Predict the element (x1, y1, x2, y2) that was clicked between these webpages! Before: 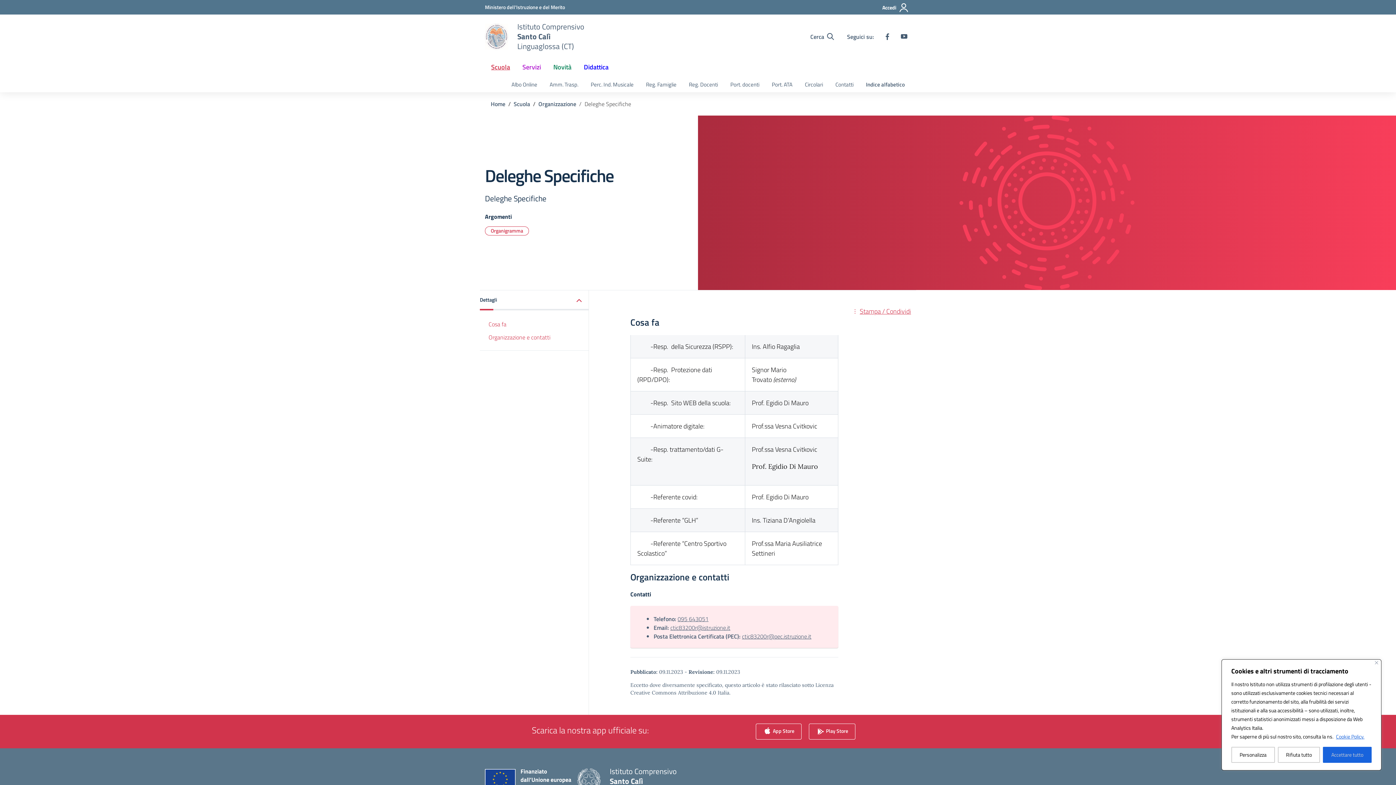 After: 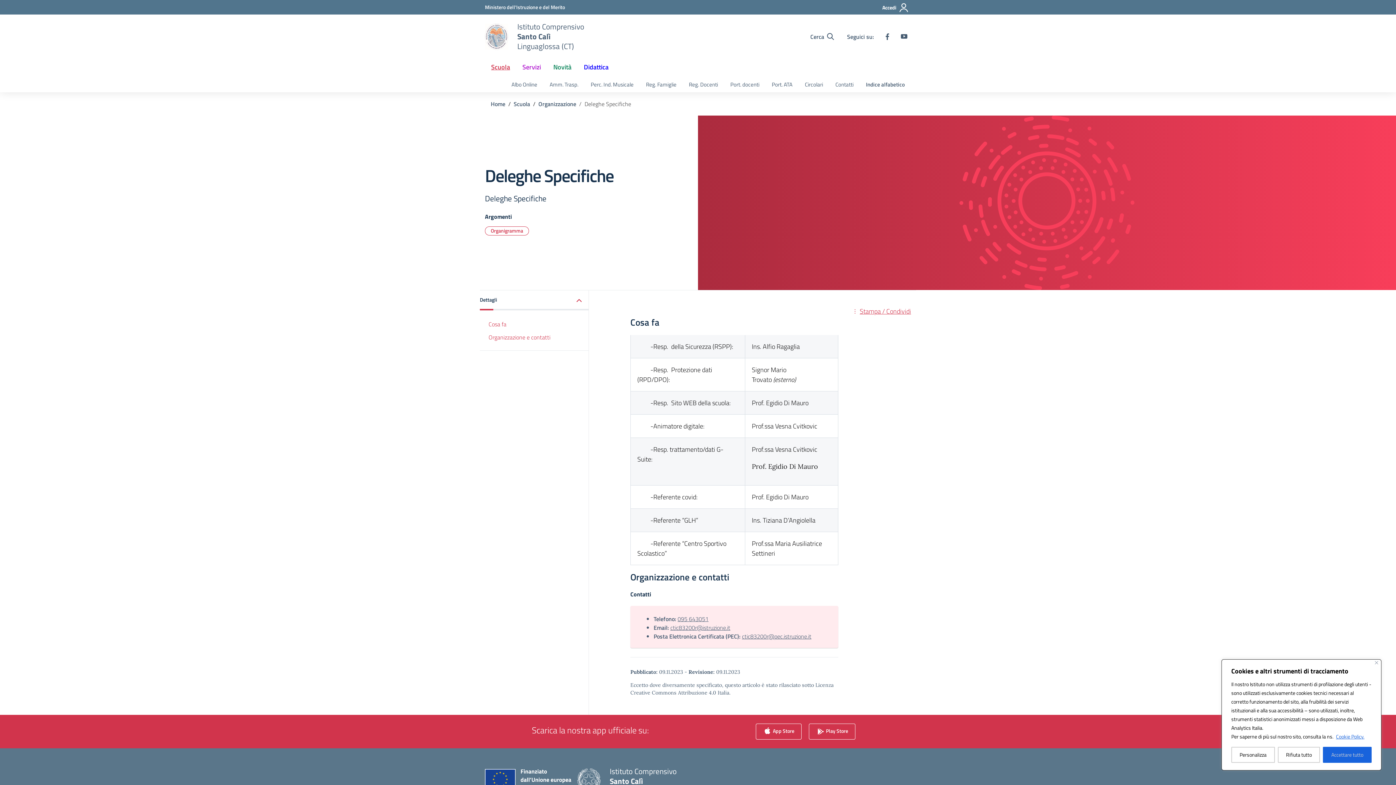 Action: label: ctic83200r@pec.istruzione.it bbox: (742, 632, 811, 641)